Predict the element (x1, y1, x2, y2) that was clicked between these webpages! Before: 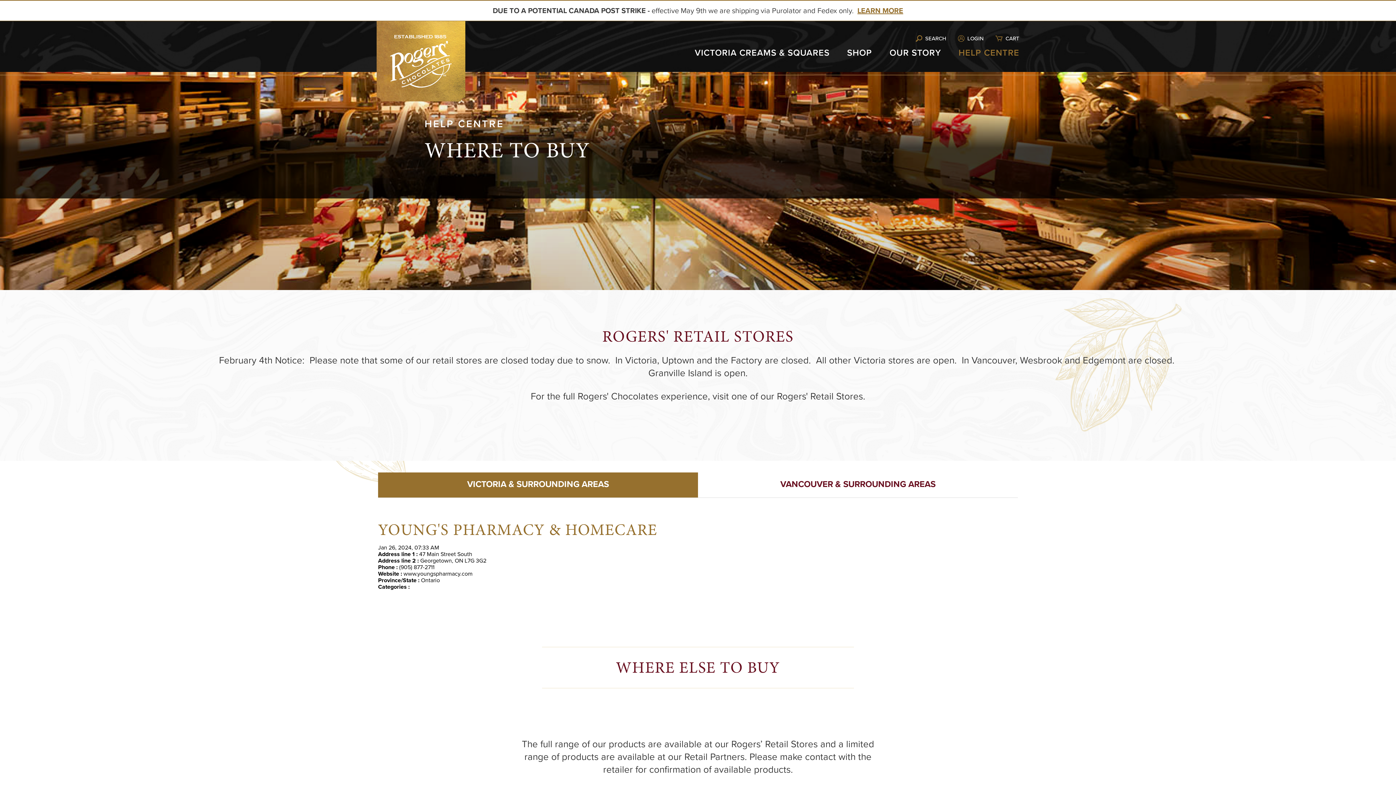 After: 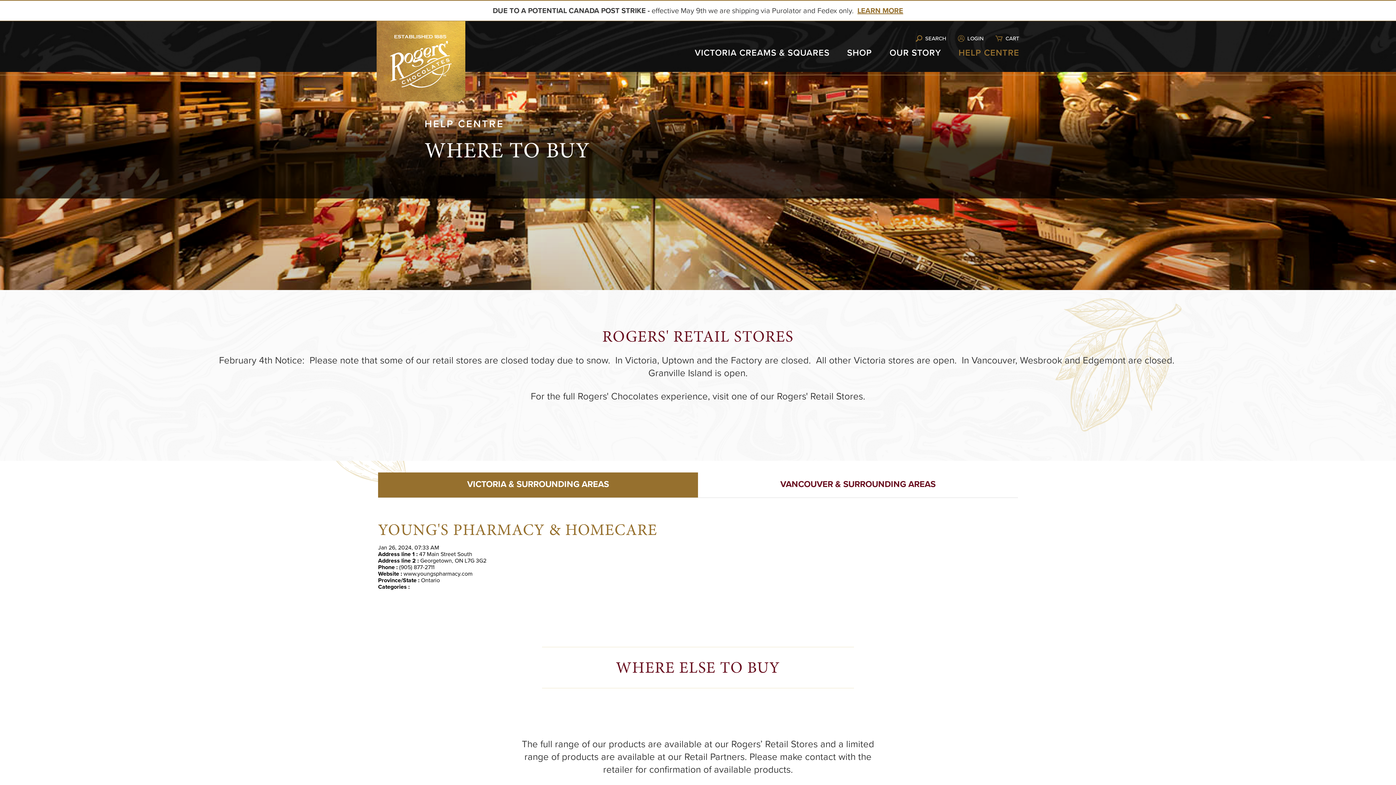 Action: label: VICTORIA & SURROUNDING AREAS bbox: (378, 472, 698, 497)